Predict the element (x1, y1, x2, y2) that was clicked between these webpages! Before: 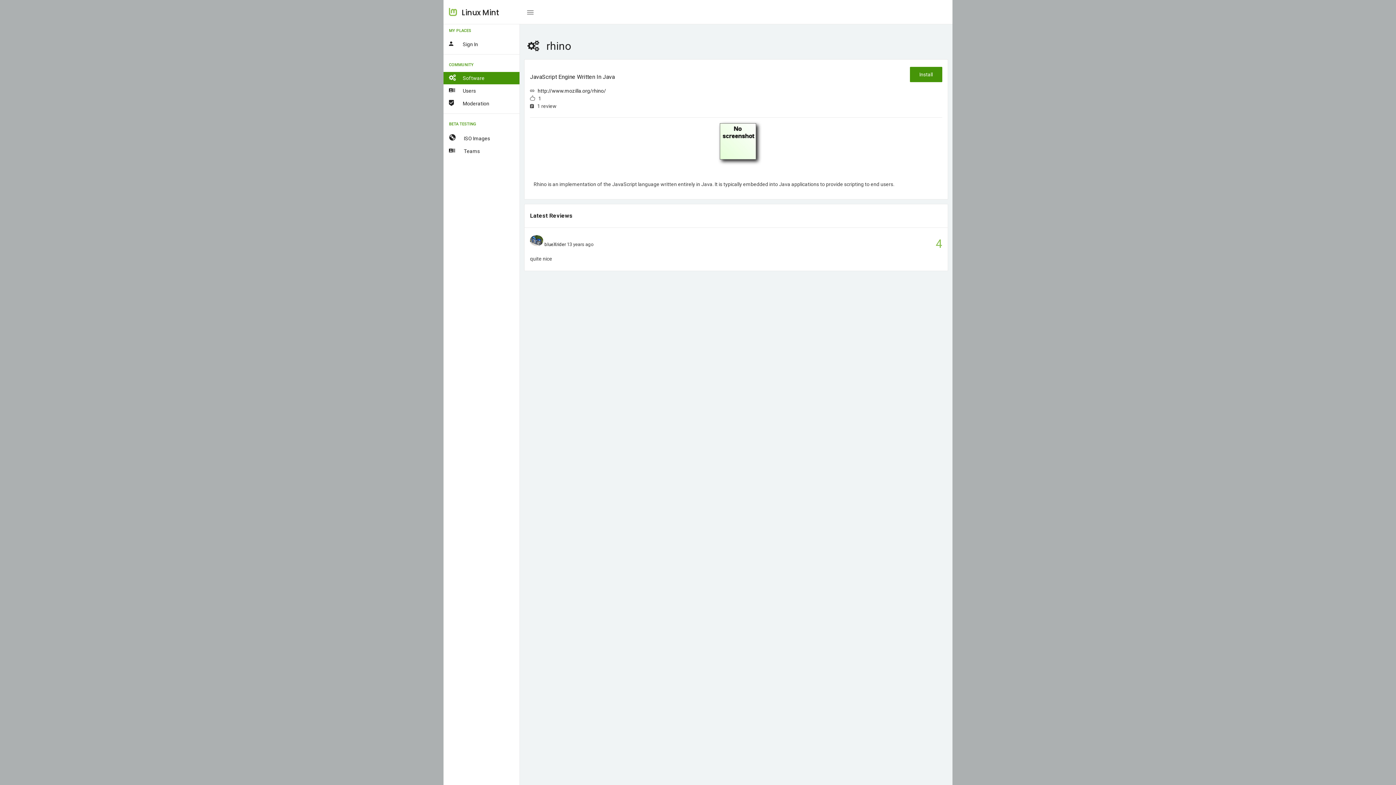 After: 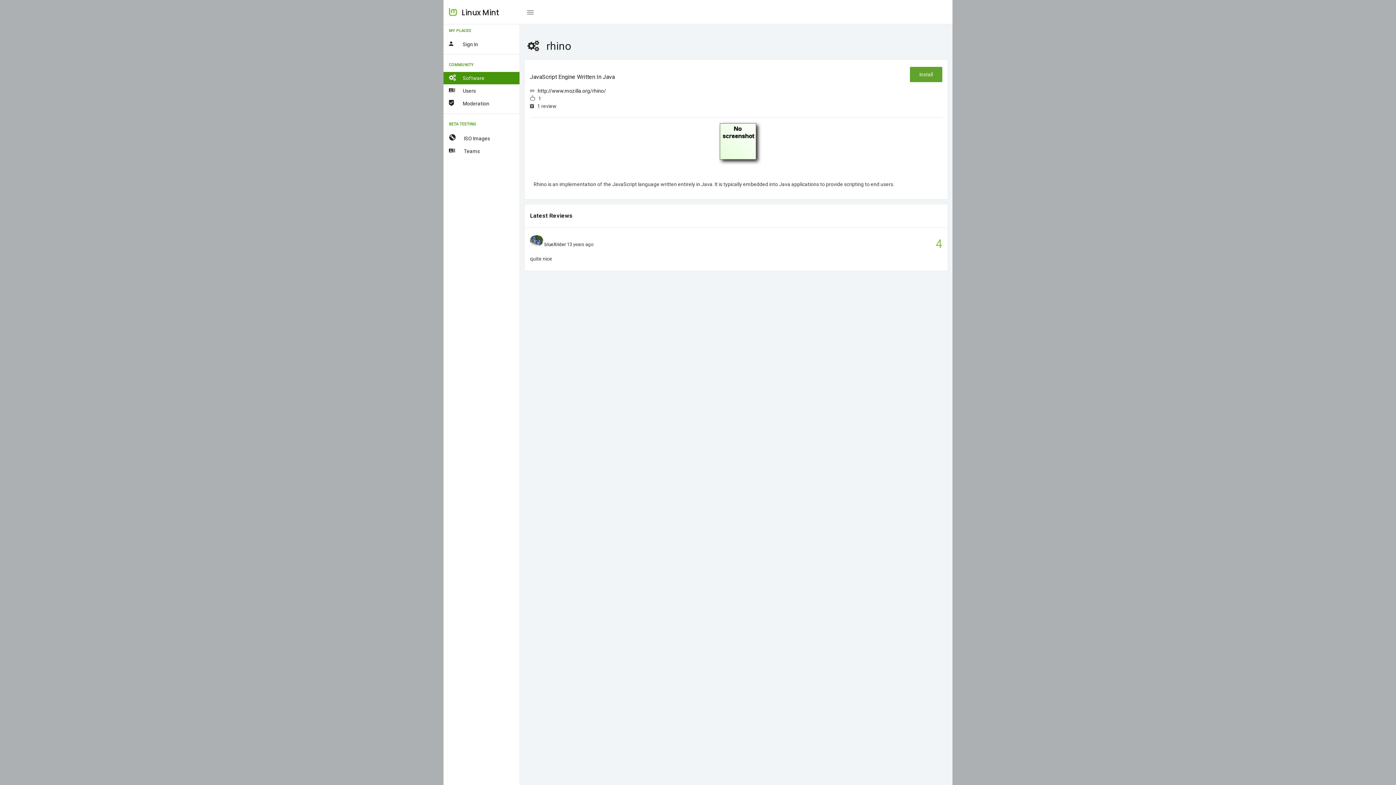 Action: label: Install bbox: (910, 66, 942, 82)